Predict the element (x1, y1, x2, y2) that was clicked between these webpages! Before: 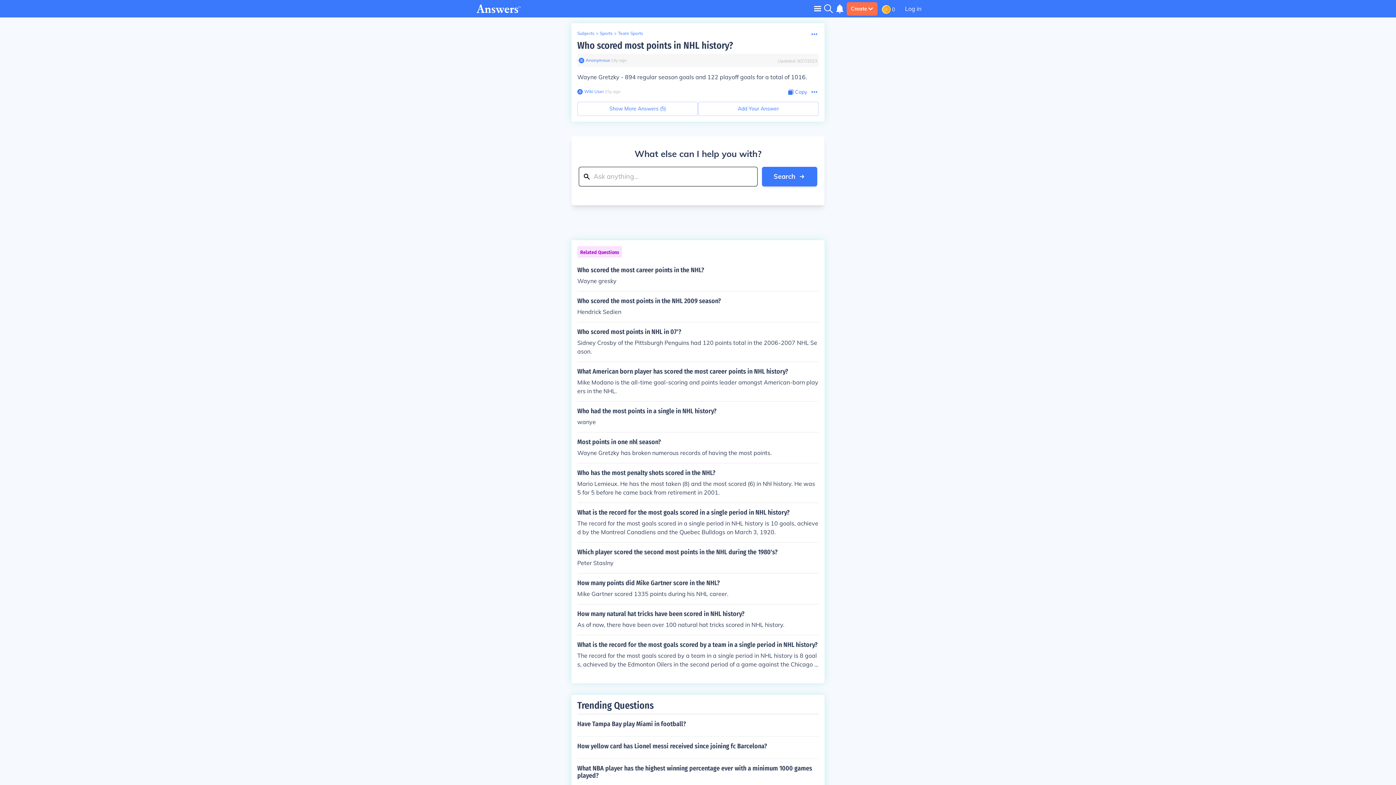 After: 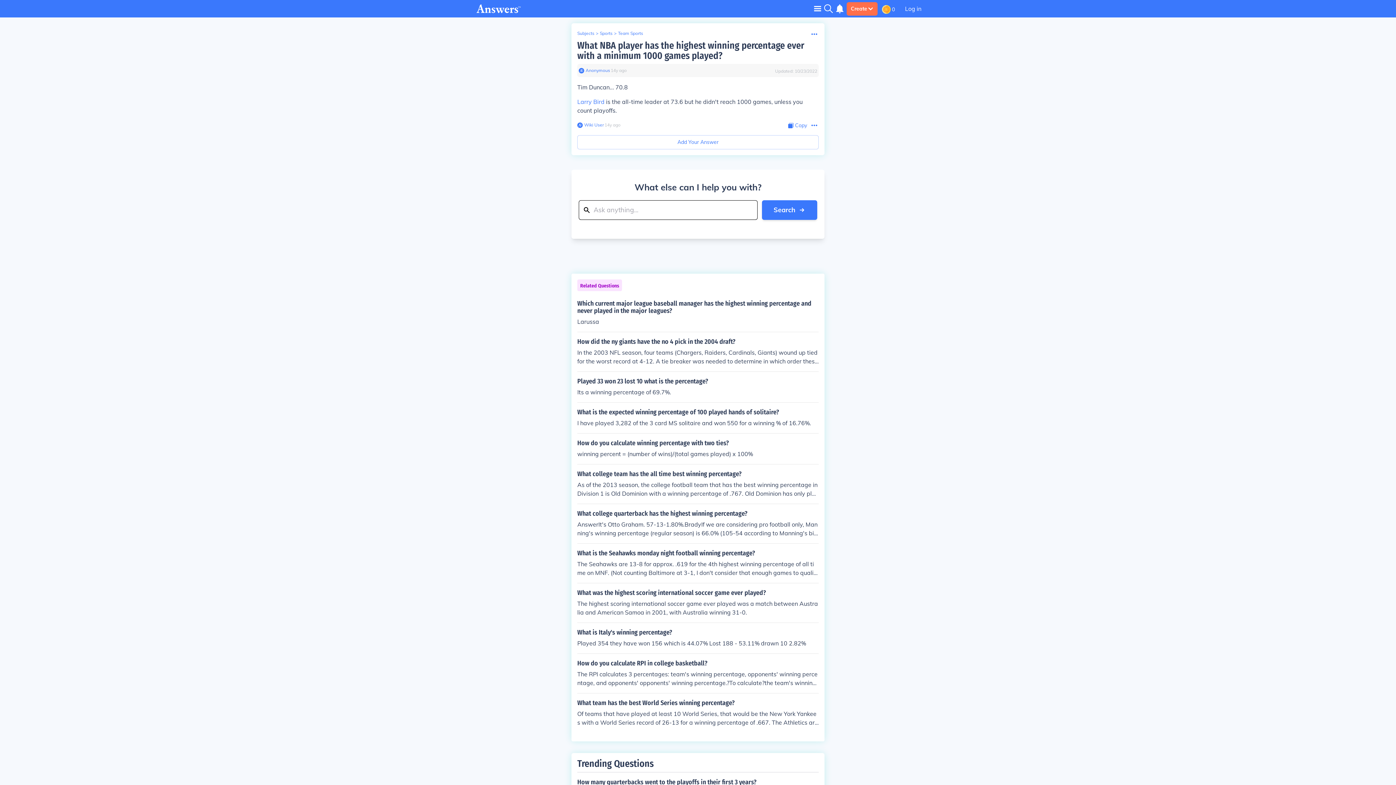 Action: label: What NBA player has the highest winning percentage ever with a minimum 1000 games played? bbox: (577, 758, 818, 785)